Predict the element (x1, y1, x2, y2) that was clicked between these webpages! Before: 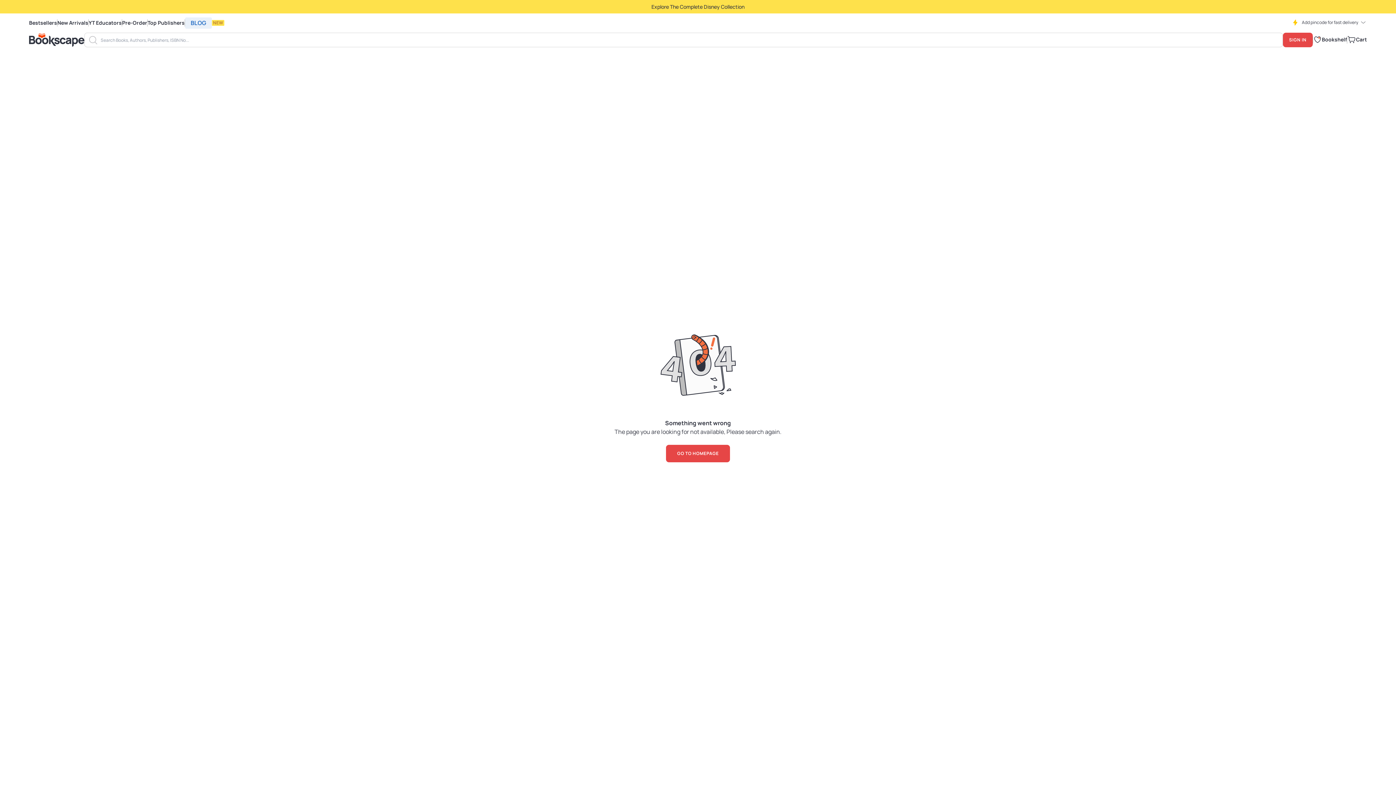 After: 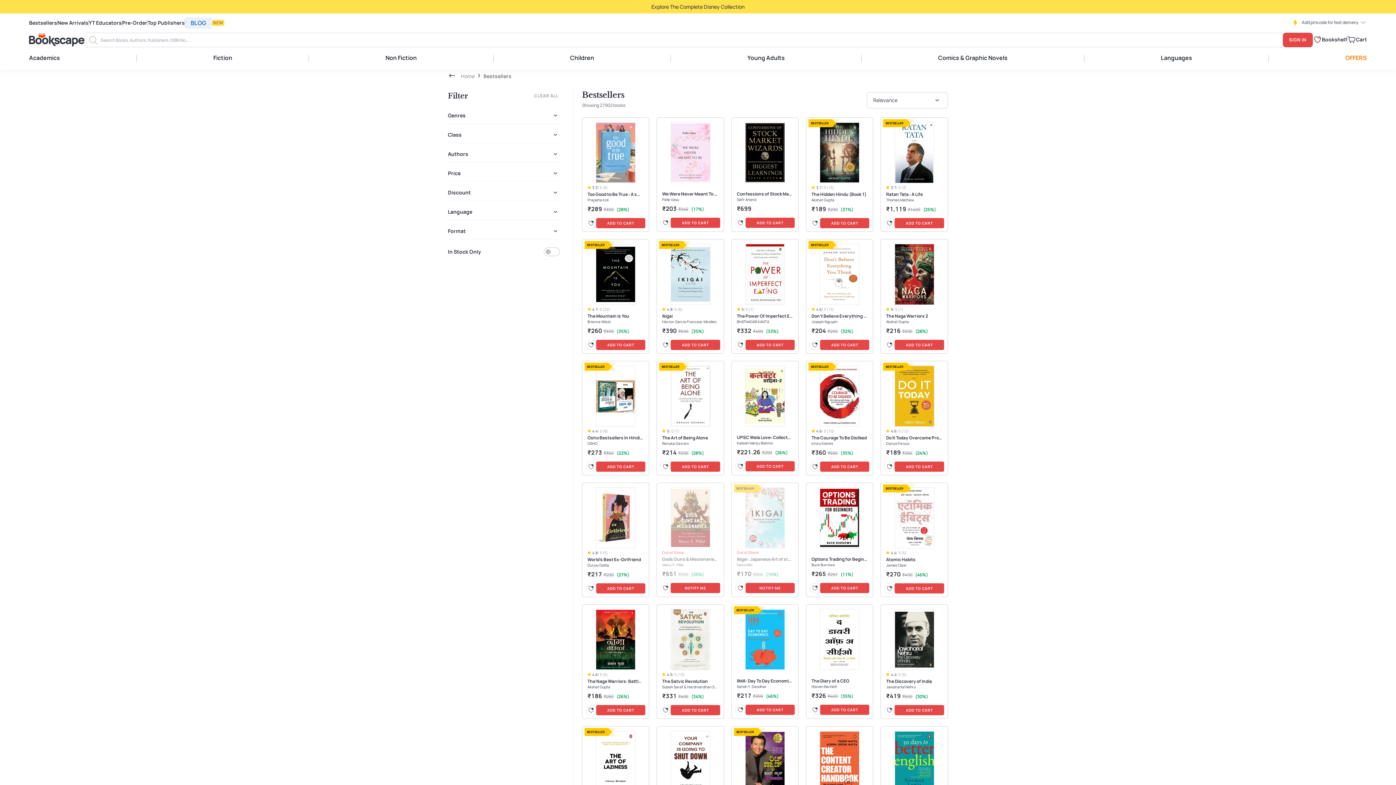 Action: label: Bestsellers bbox: (29, 19, 57, 26)